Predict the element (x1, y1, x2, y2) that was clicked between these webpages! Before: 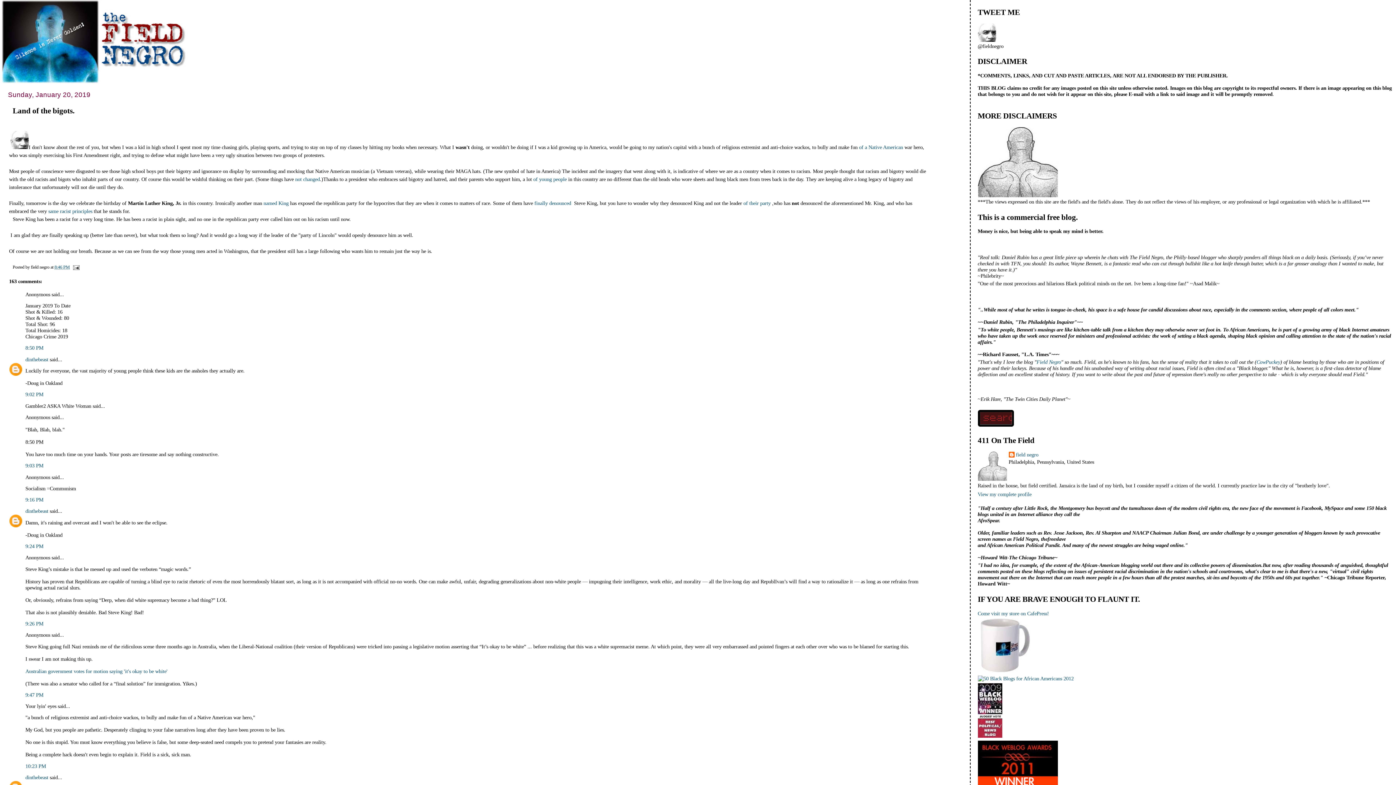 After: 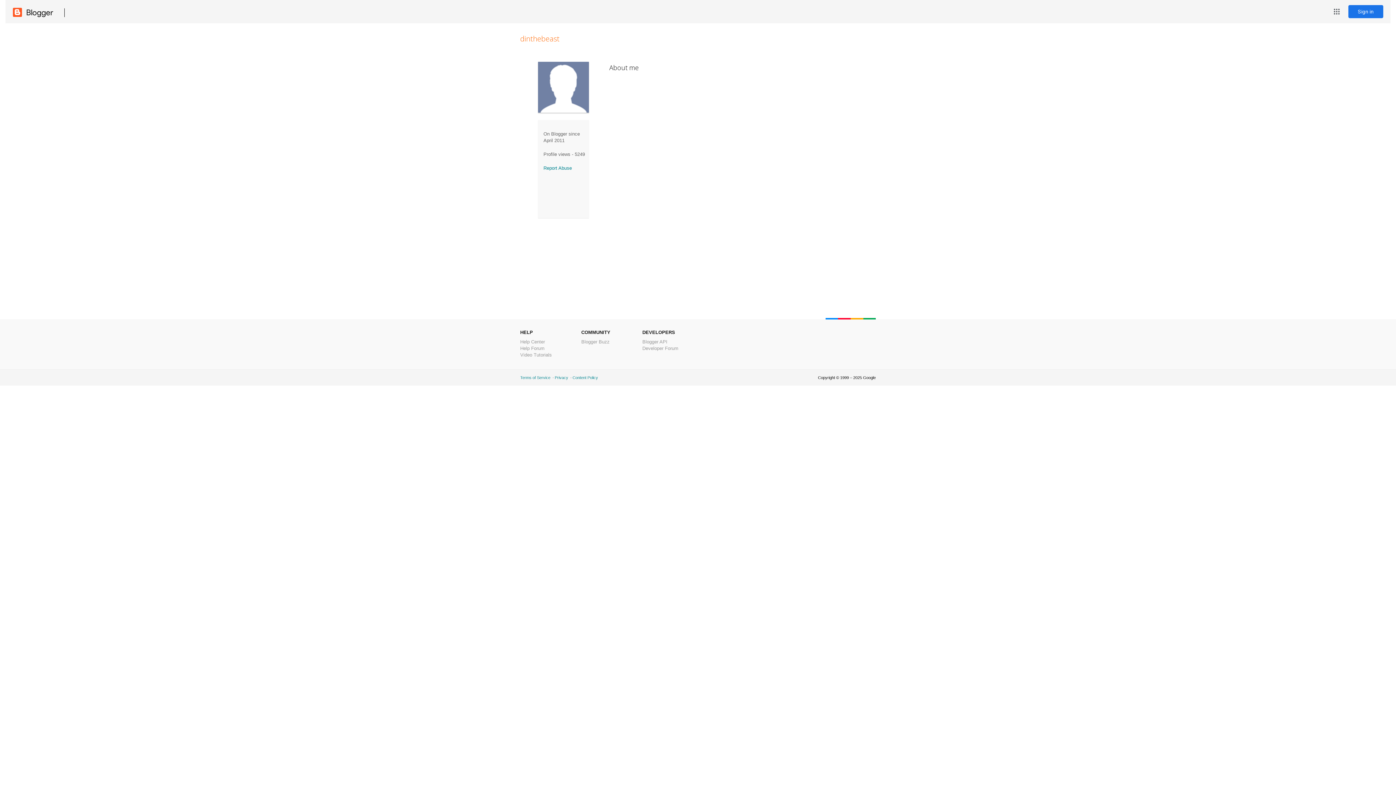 Action: bbox: (25, 774, 48, 780) label: dinthebeast